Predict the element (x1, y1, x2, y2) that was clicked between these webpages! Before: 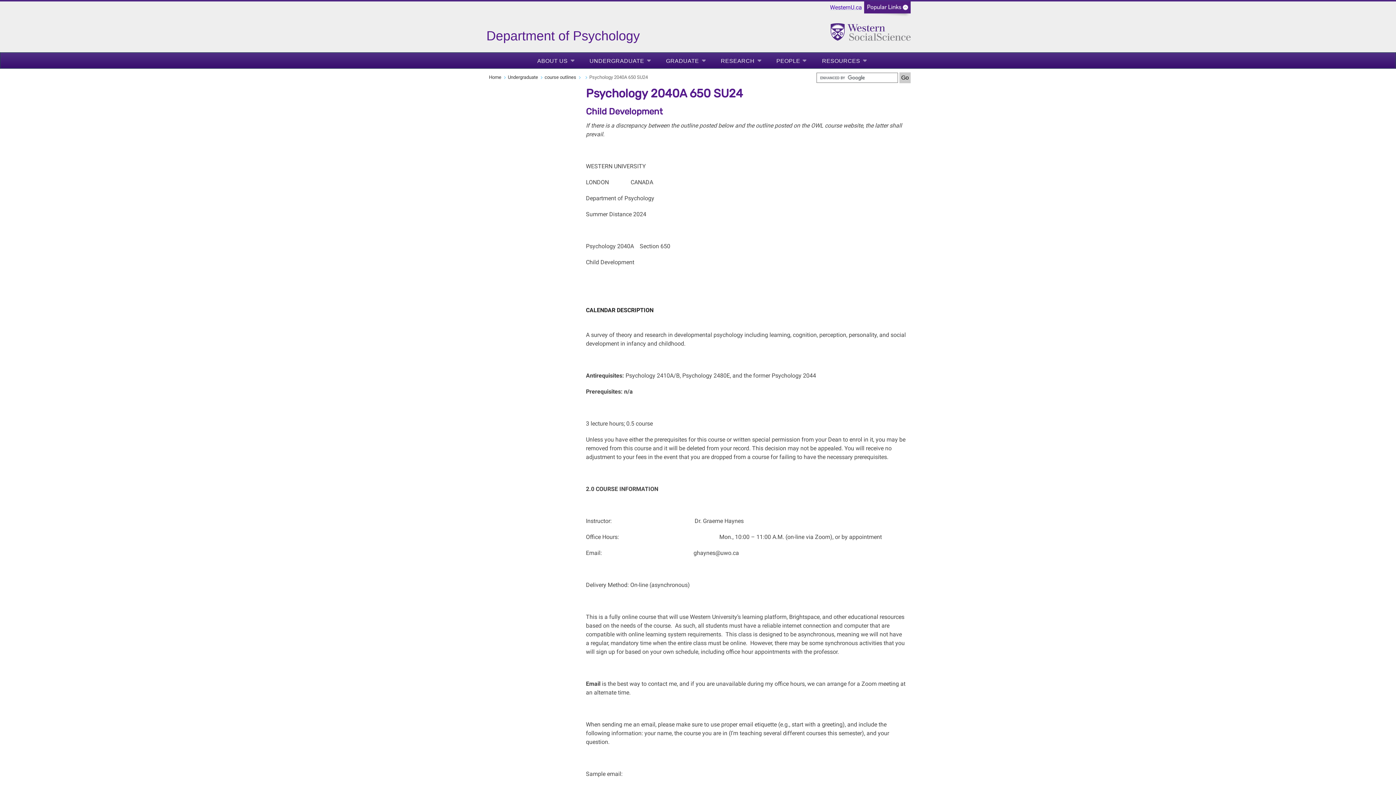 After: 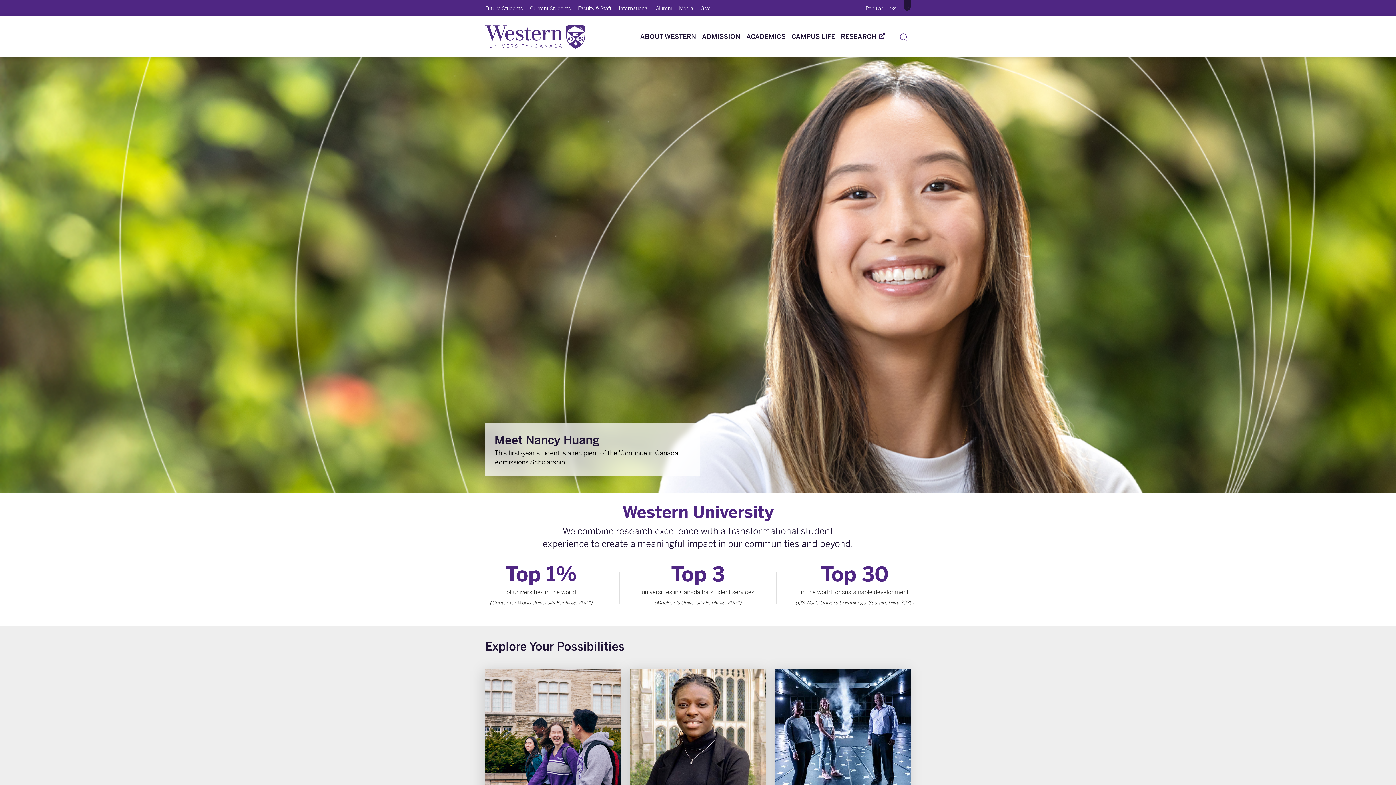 Action: label: WesternU.ca bbox: (828, 0, 864, 14)